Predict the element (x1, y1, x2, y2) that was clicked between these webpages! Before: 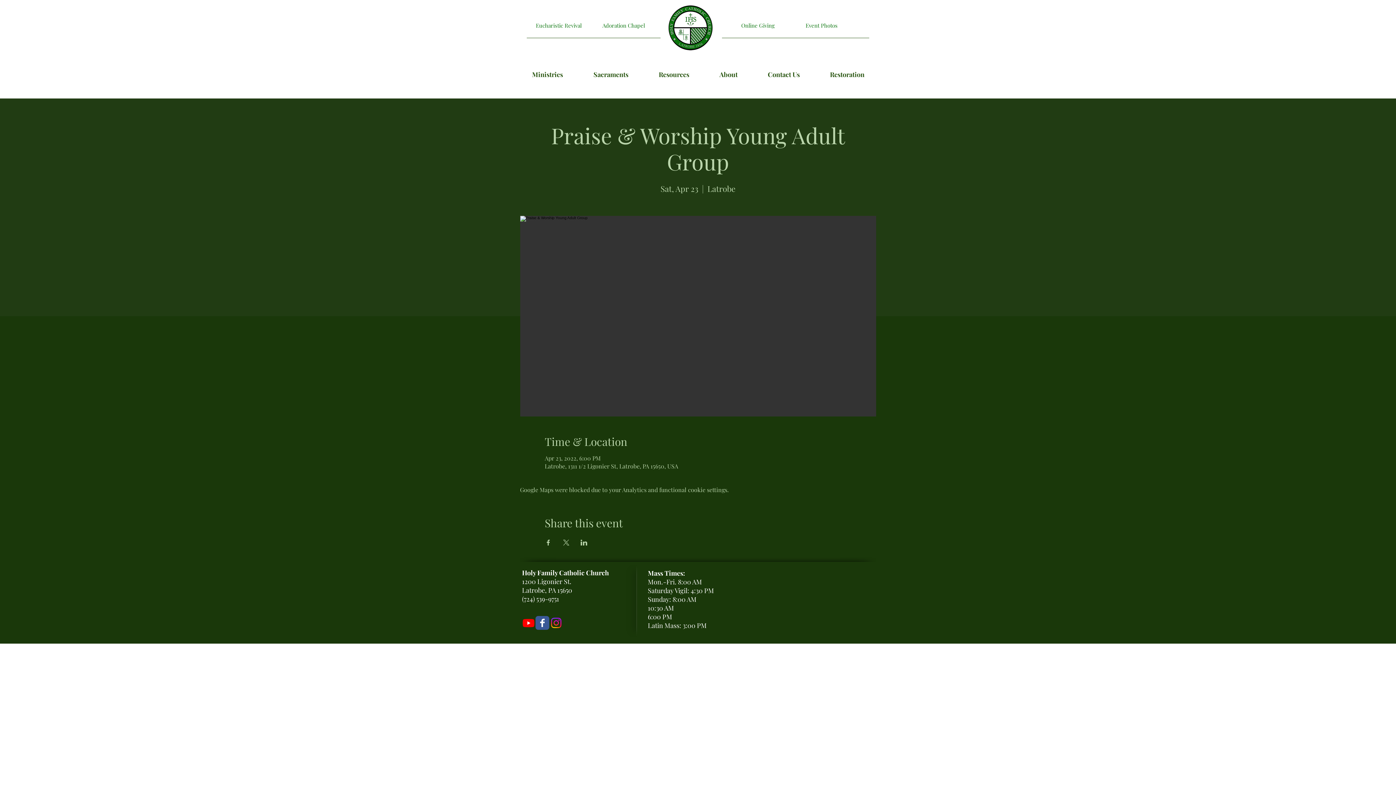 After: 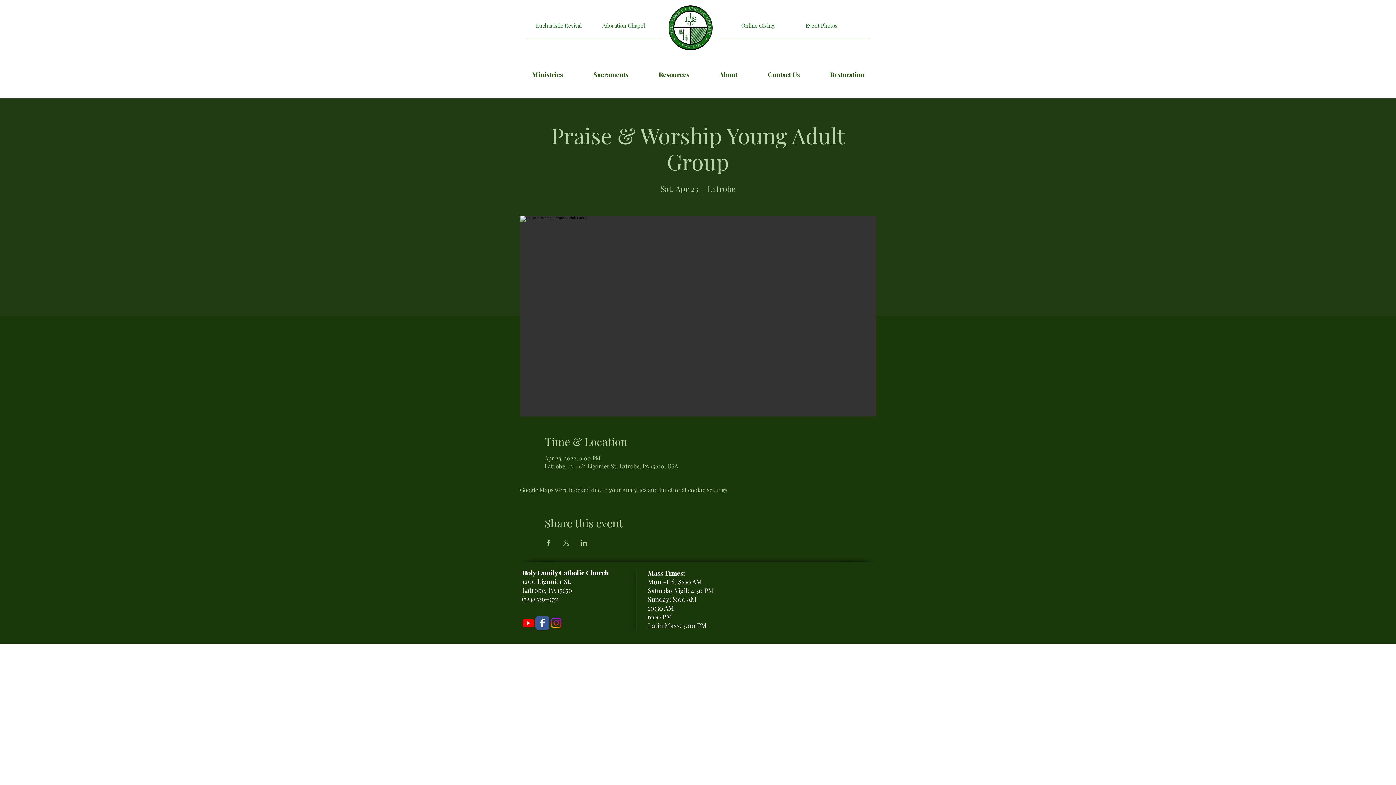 Action: label: Share event on LinkedIn bbox: (580, 540, 587, 545)